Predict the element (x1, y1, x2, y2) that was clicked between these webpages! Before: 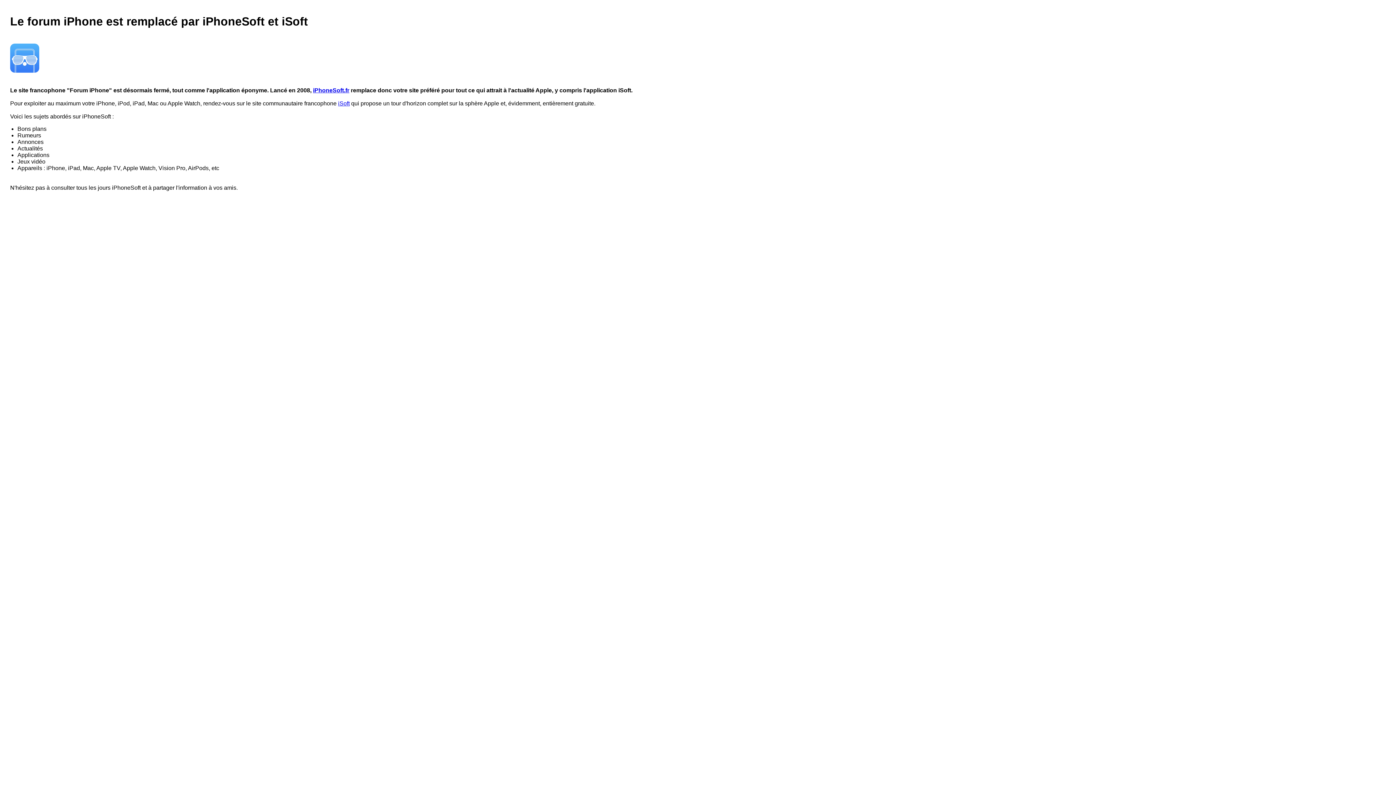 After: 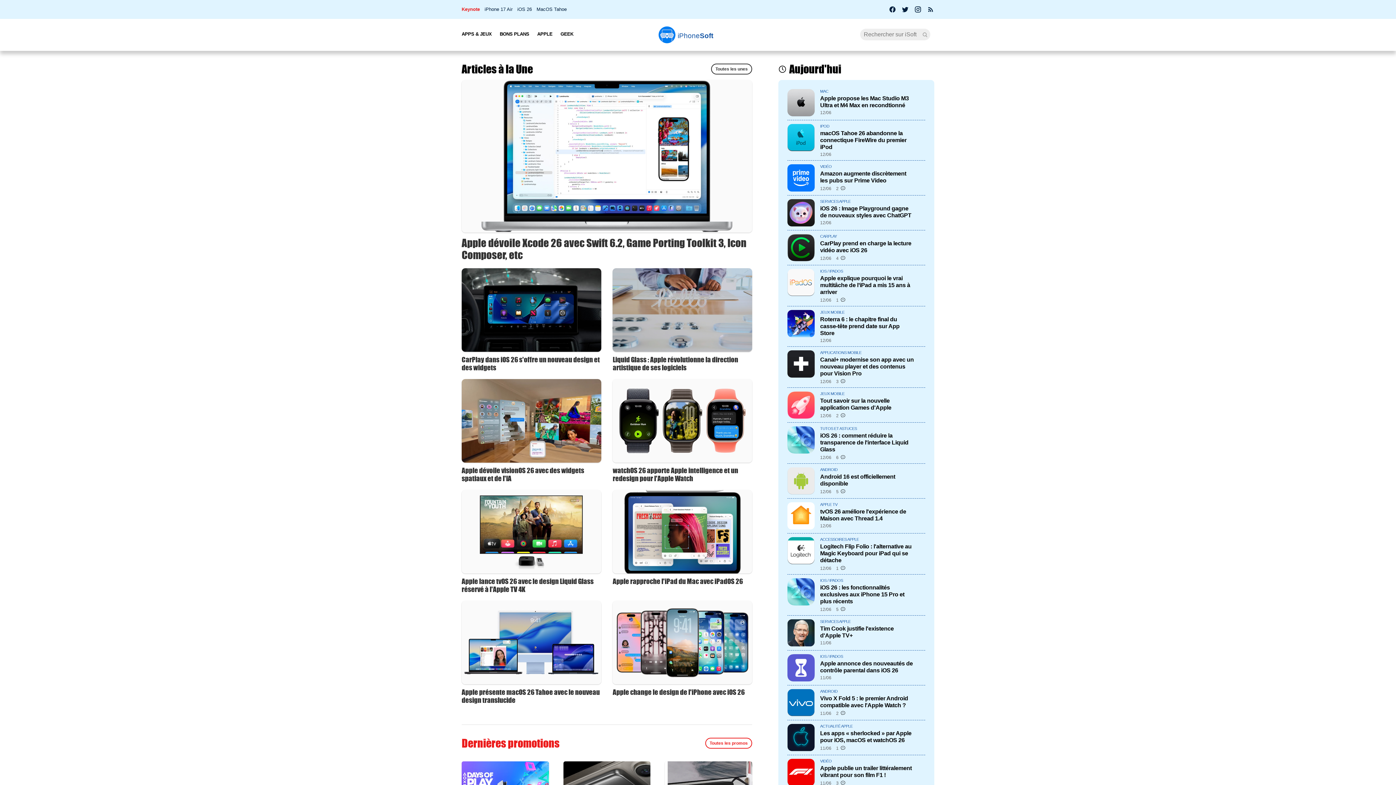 Action: label: iPhoneSoft.fr bbox: (313, 87, 349, 93)